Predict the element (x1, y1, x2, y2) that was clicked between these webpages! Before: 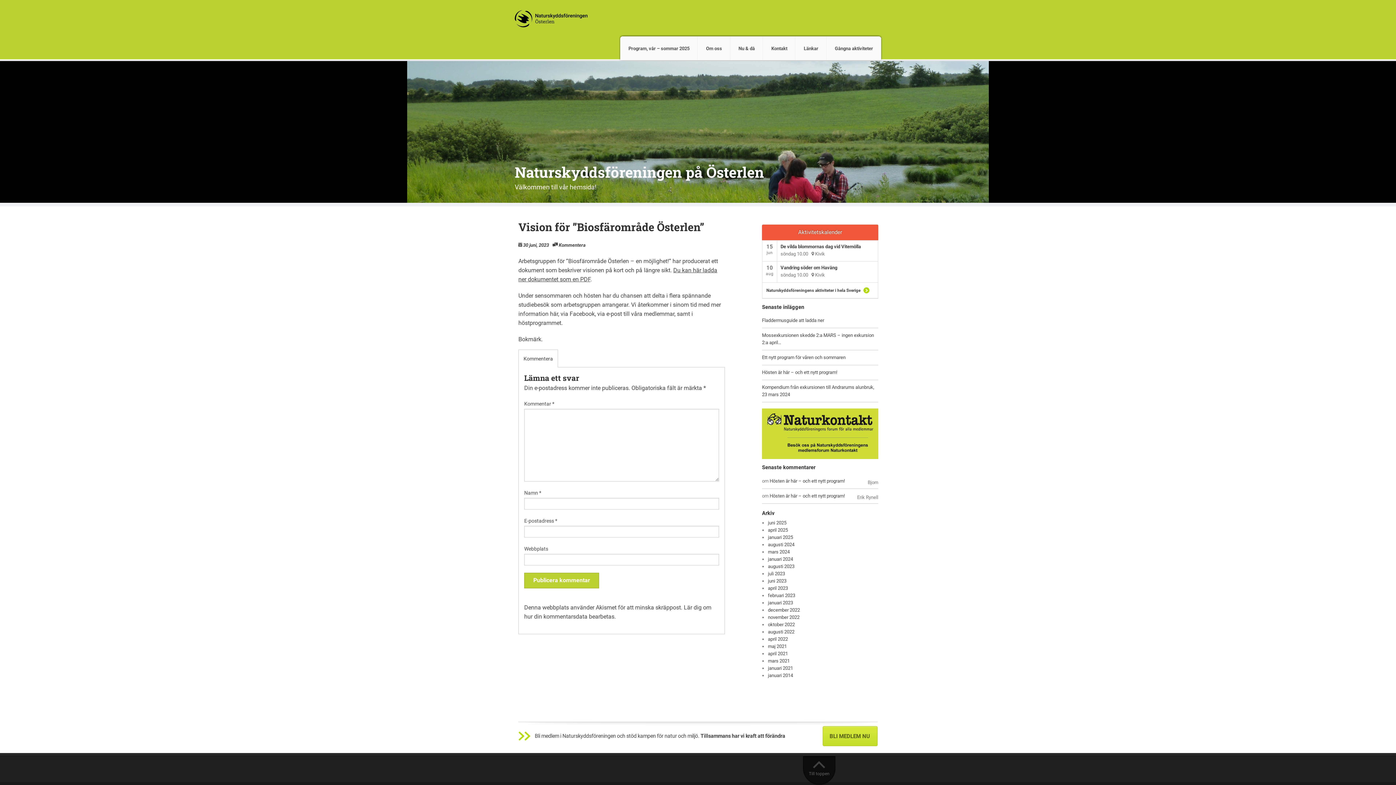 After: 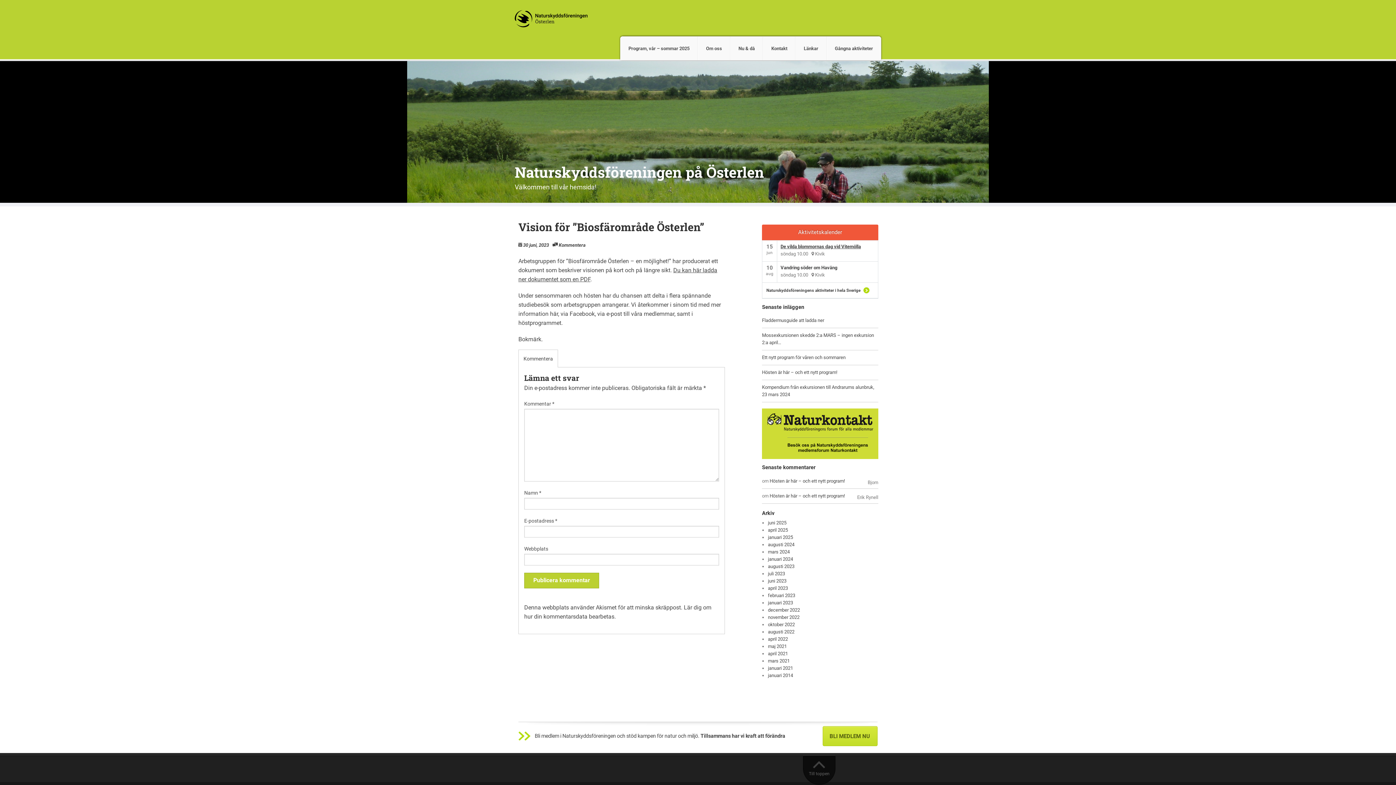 Action: bbox: (780, 244, 861, 249) label: De vilda blommornas dag vid Vitemölla